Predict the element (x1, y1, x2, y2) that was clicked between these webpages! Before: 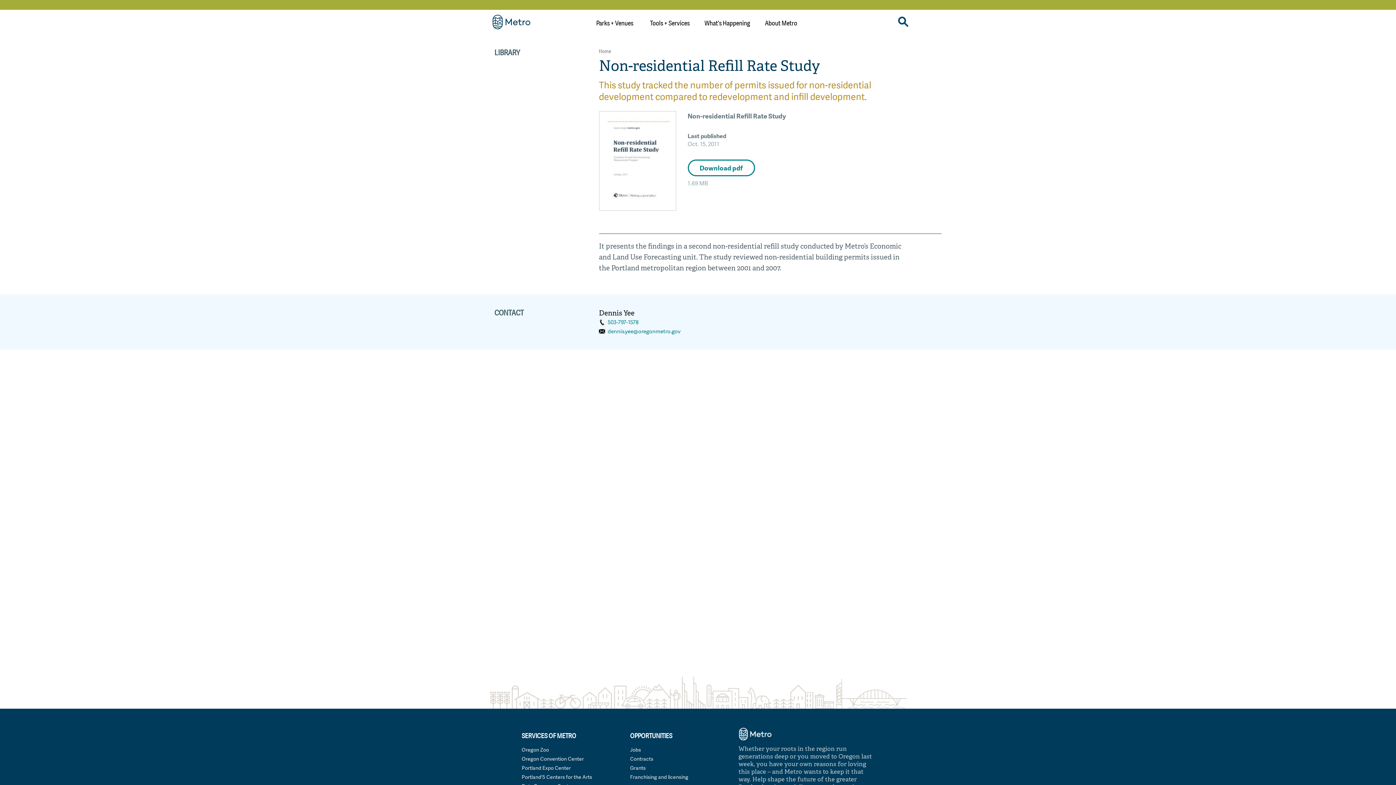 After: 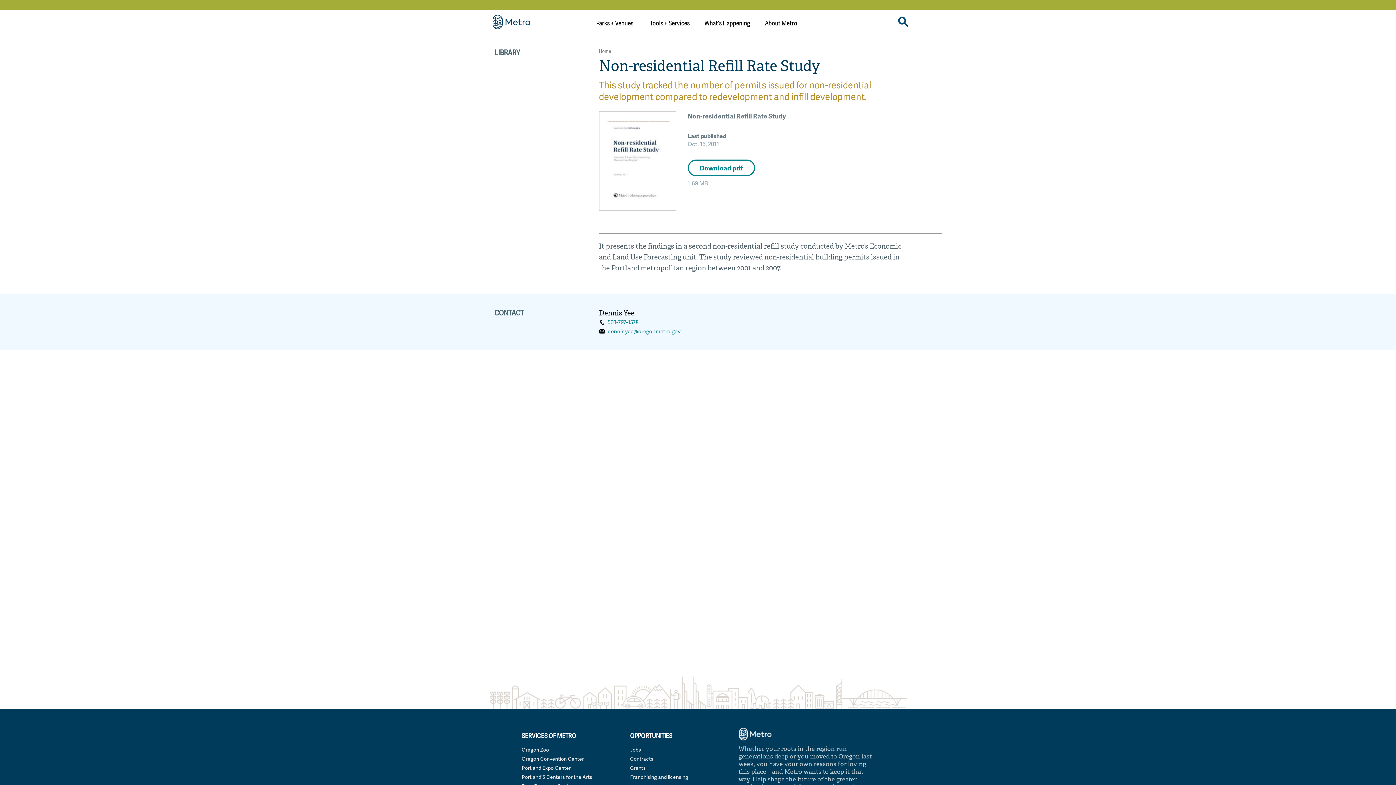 Action: bbox: (599, 111, 676, 210)